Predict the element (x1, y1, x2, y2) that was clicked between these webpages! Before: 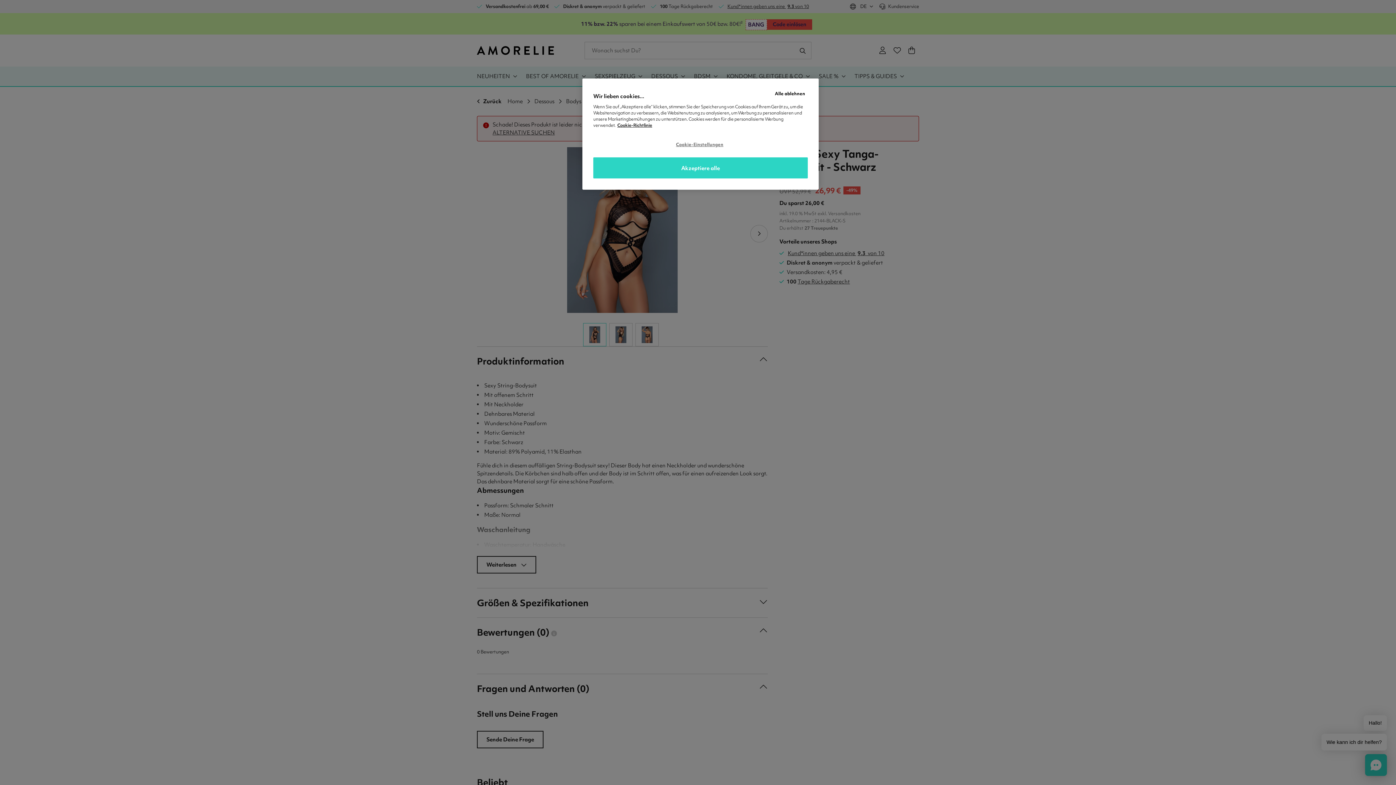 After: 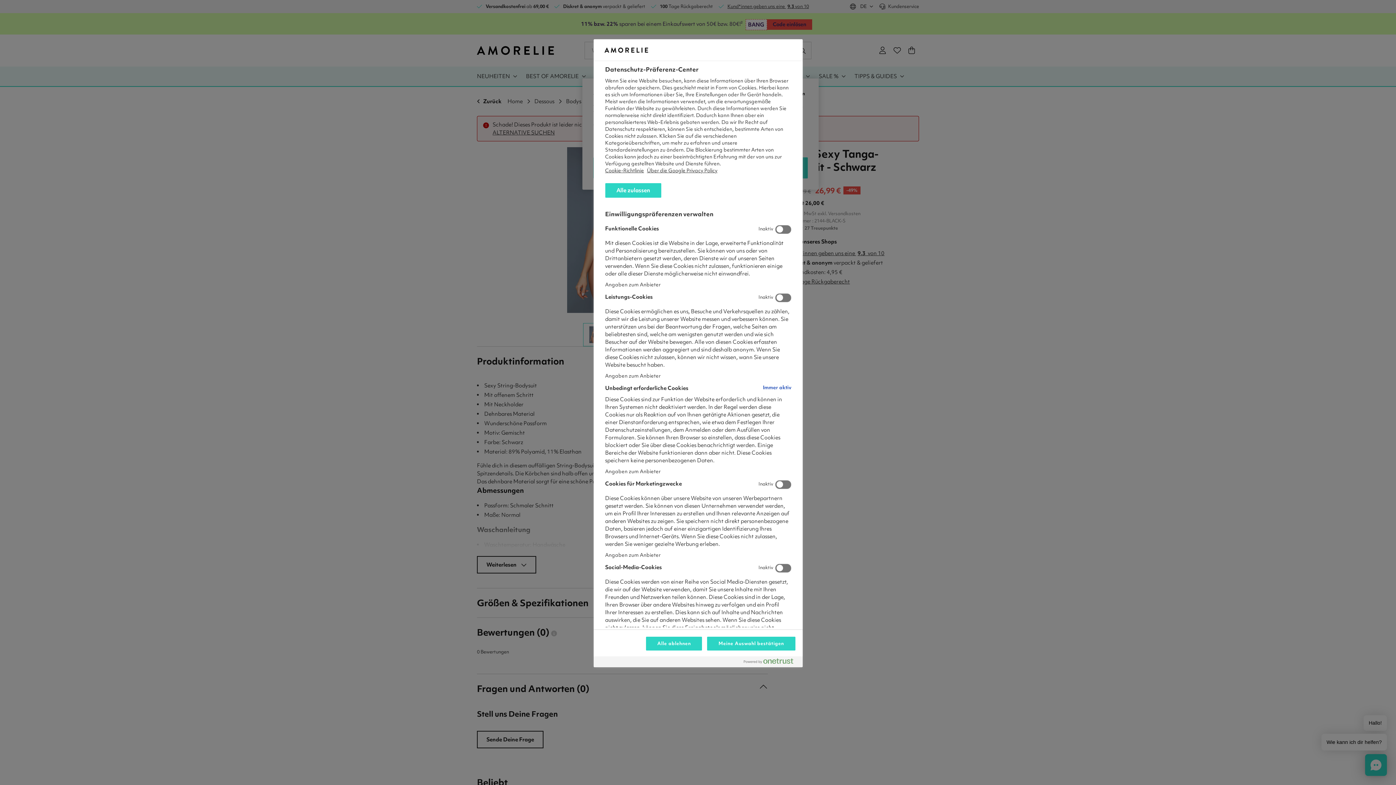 Action: label: Cookie-Einstellungen bbox: (676, 137, 725, 151)